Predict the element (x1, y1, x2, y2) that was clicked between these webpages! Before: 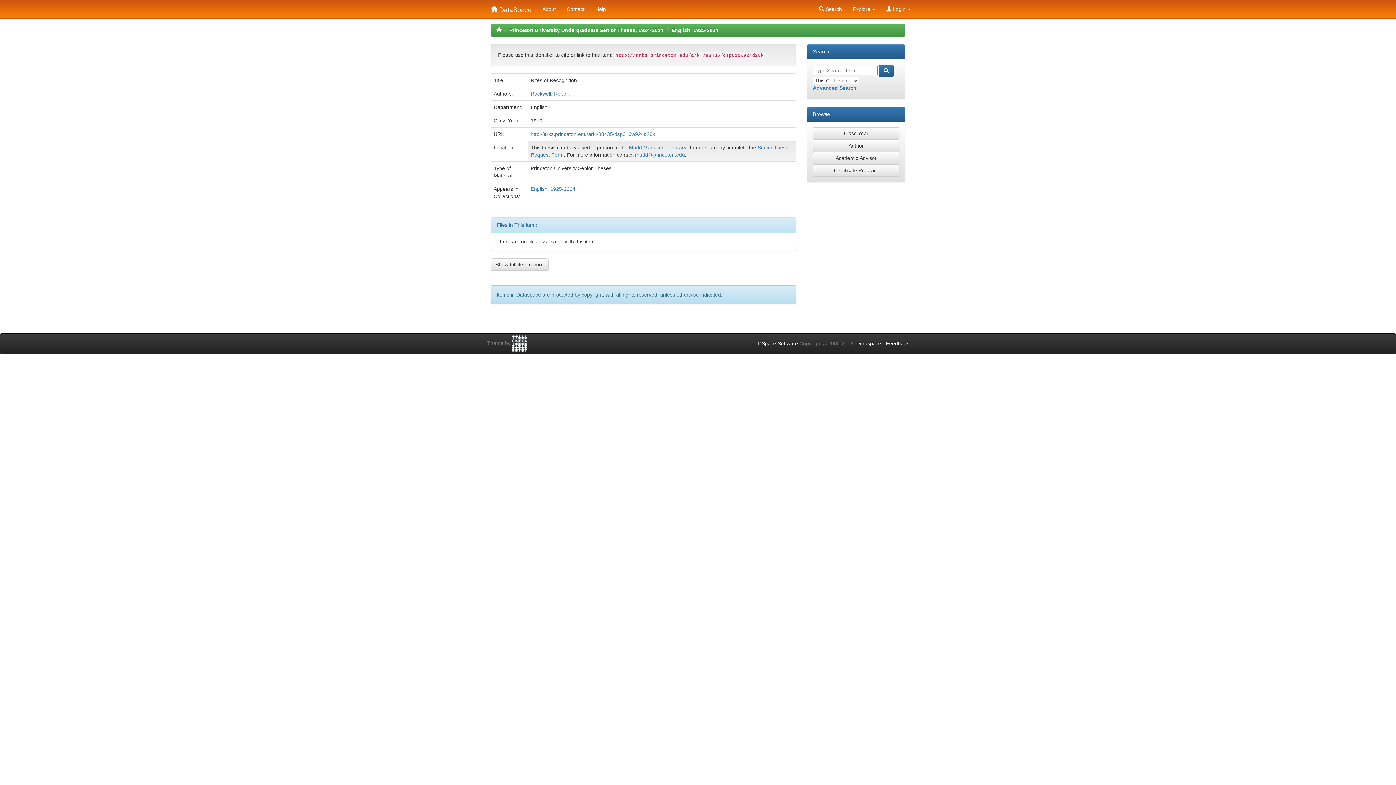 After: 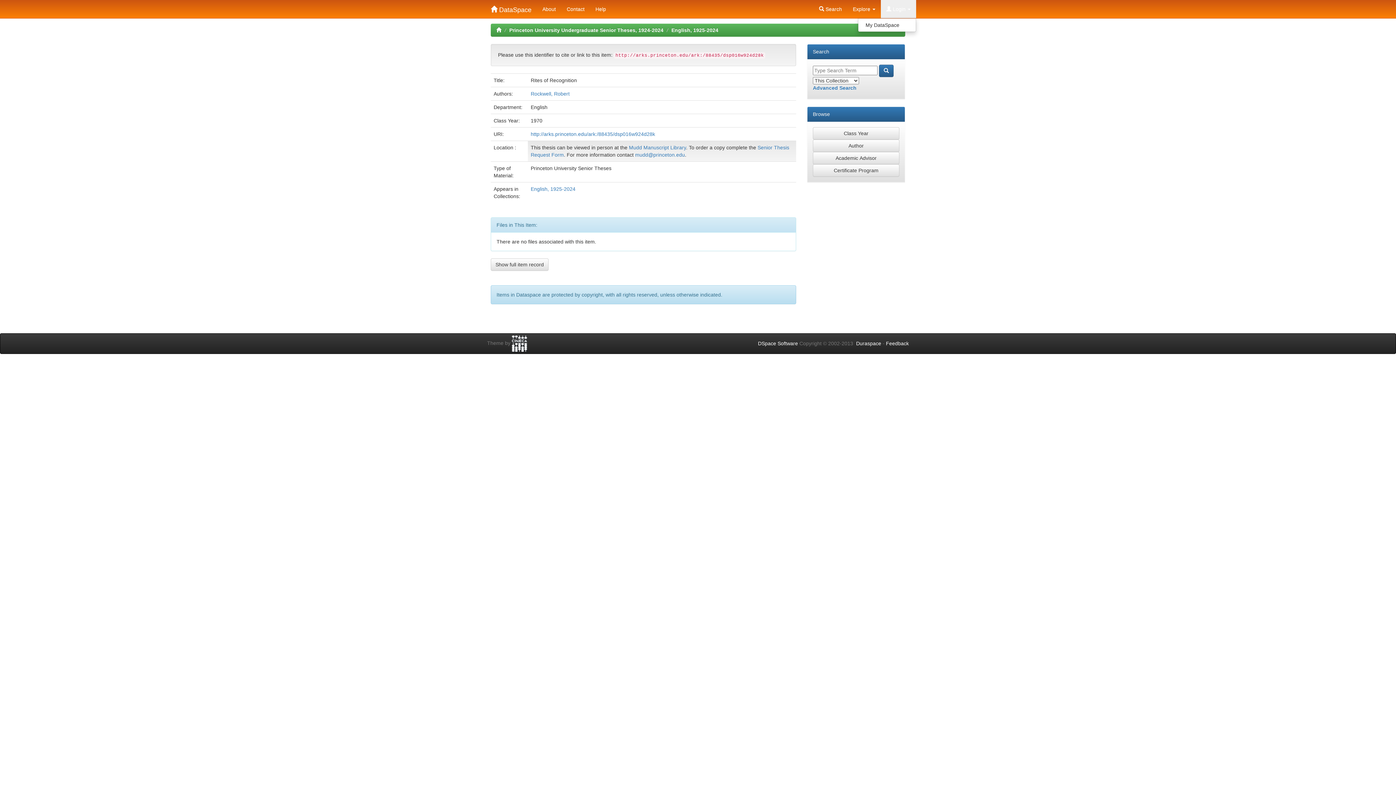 Action: bbox: (881, 0, 916, 18) label:  Login 